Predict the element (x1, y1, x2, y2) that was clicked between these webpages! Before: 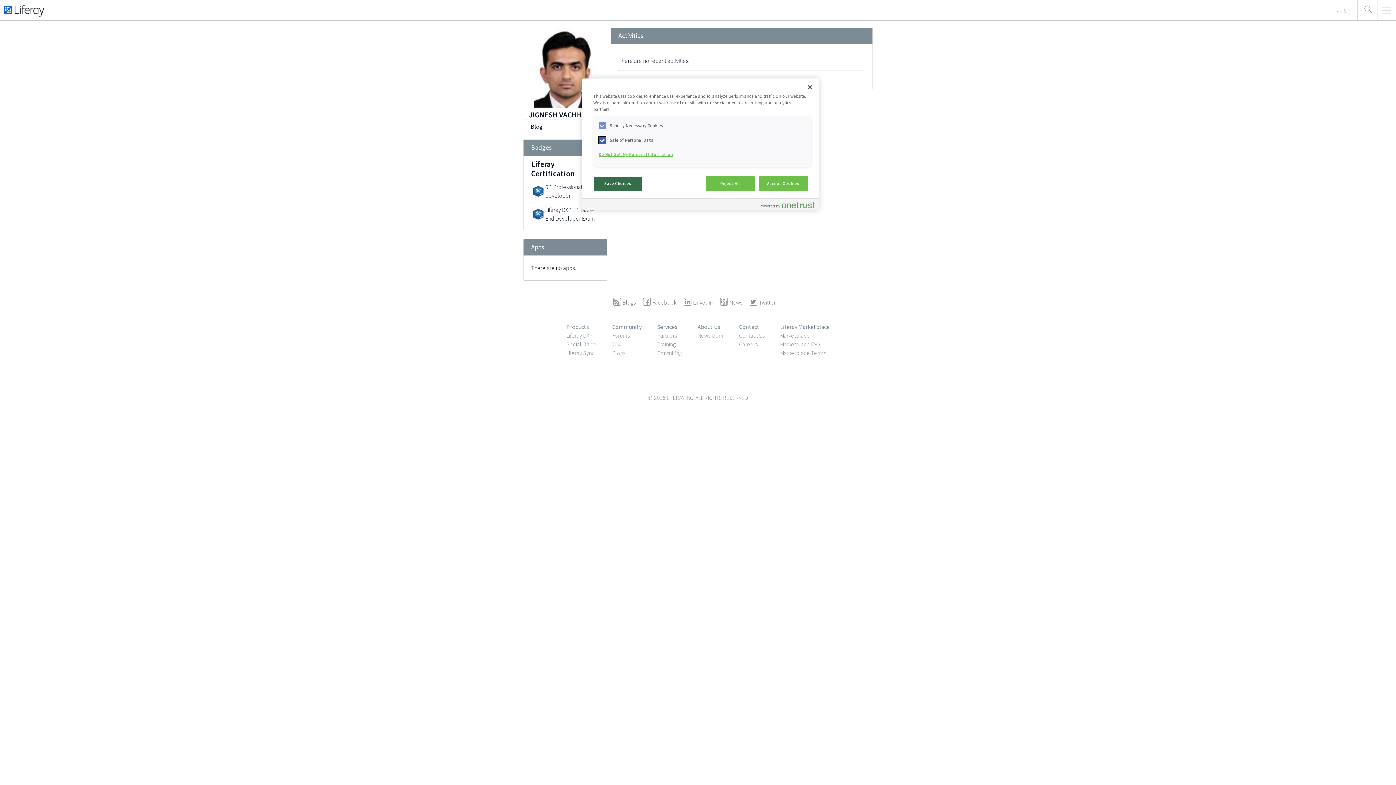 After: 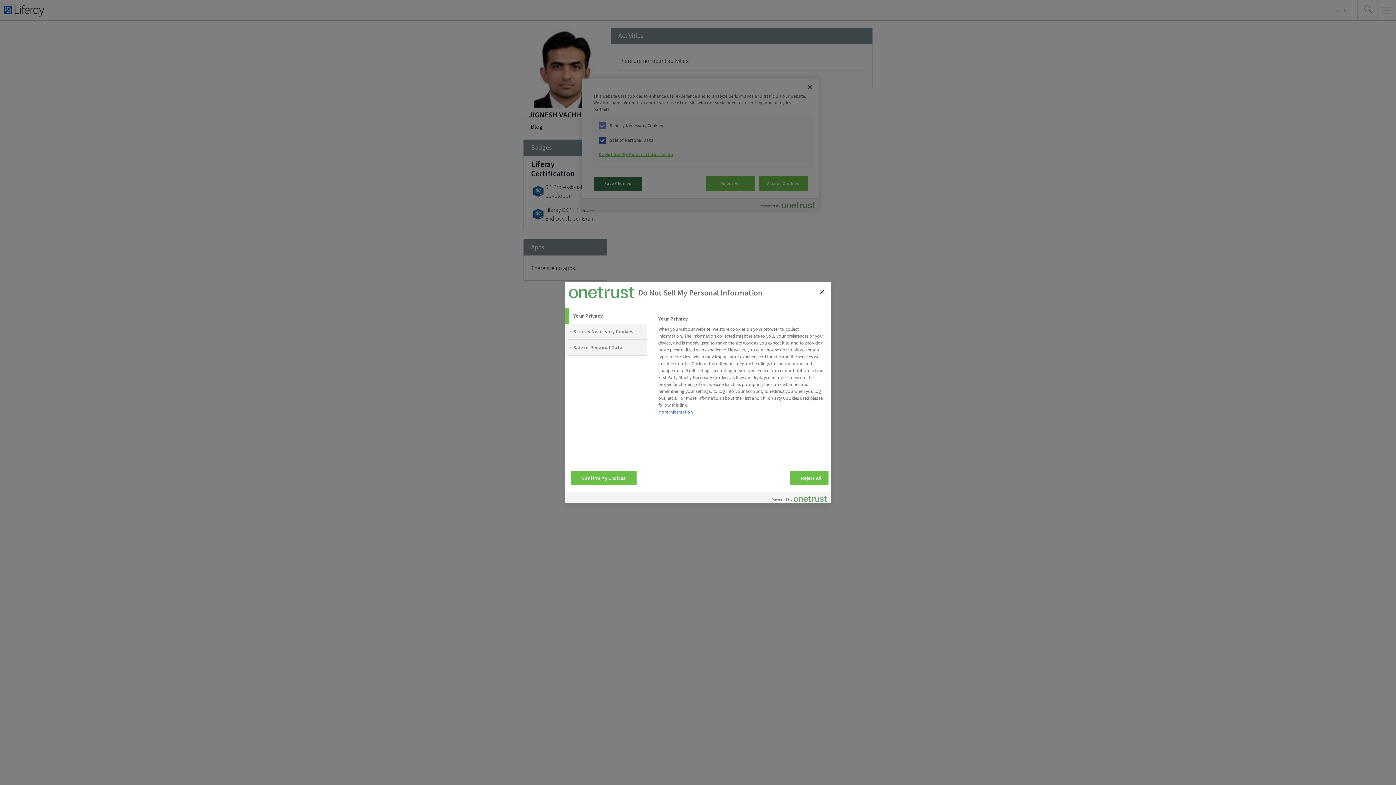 Action: bbox: (598, 147, 673, 161) label: Do Not Sell My Personal Information